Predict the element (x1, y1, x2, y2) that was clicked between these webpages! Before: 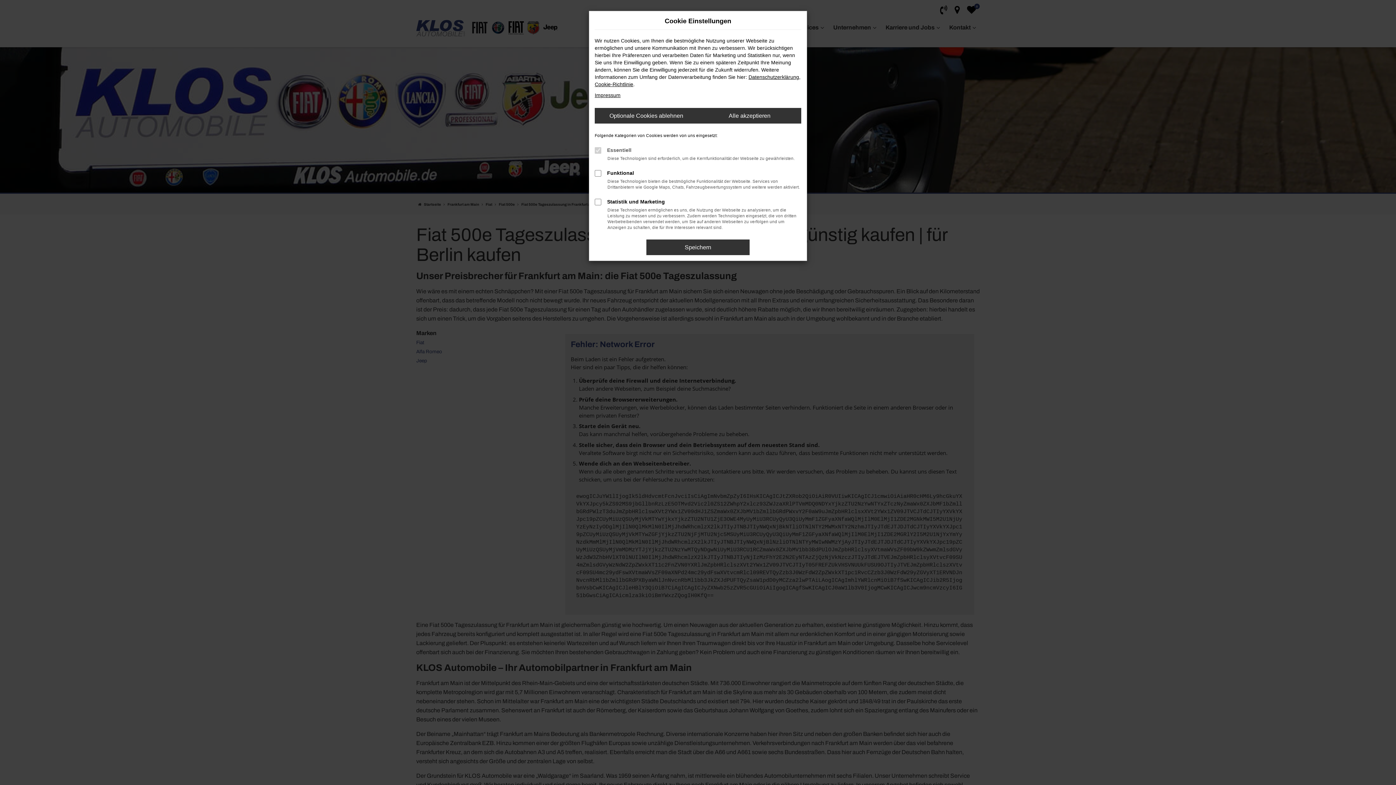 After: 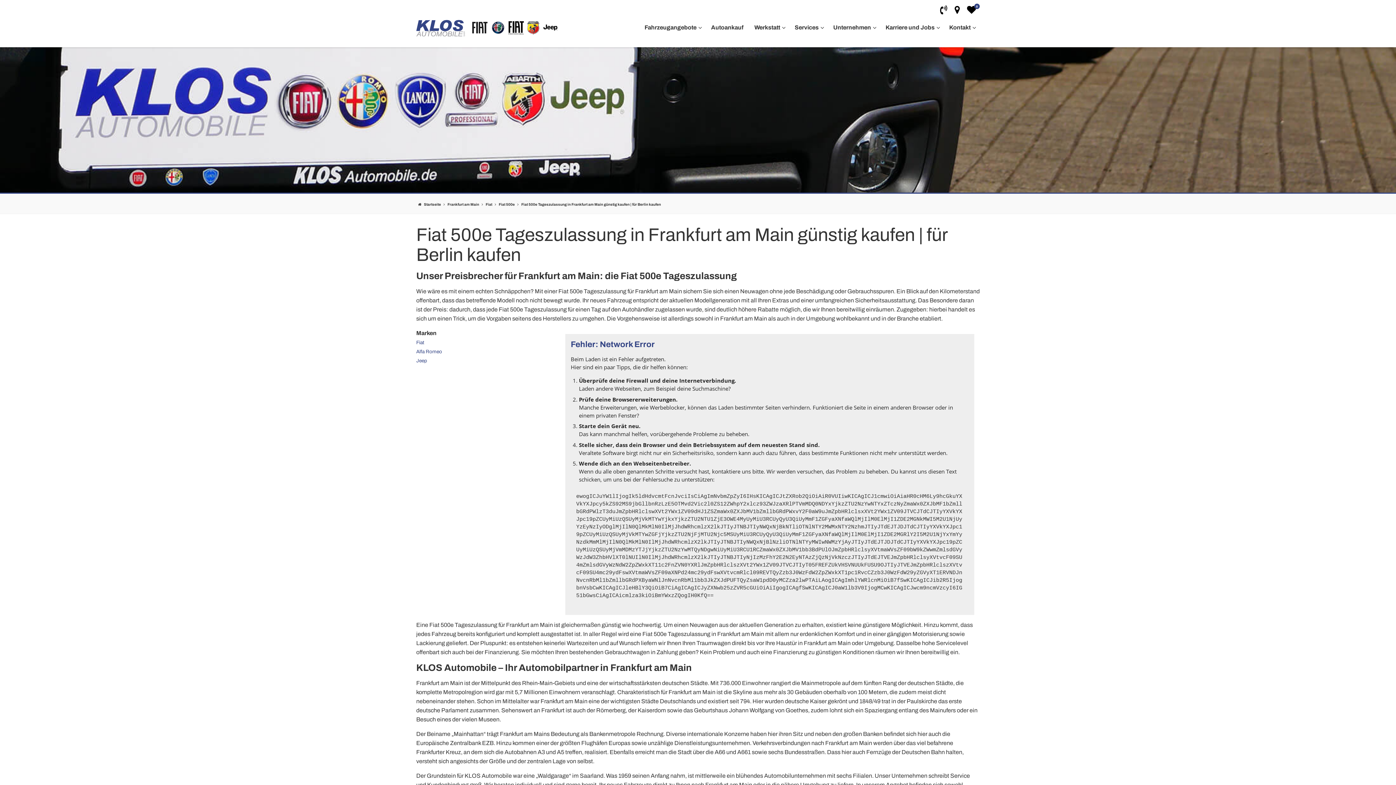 Action: label: Speichern bbox: (646, 239, 749, 255)